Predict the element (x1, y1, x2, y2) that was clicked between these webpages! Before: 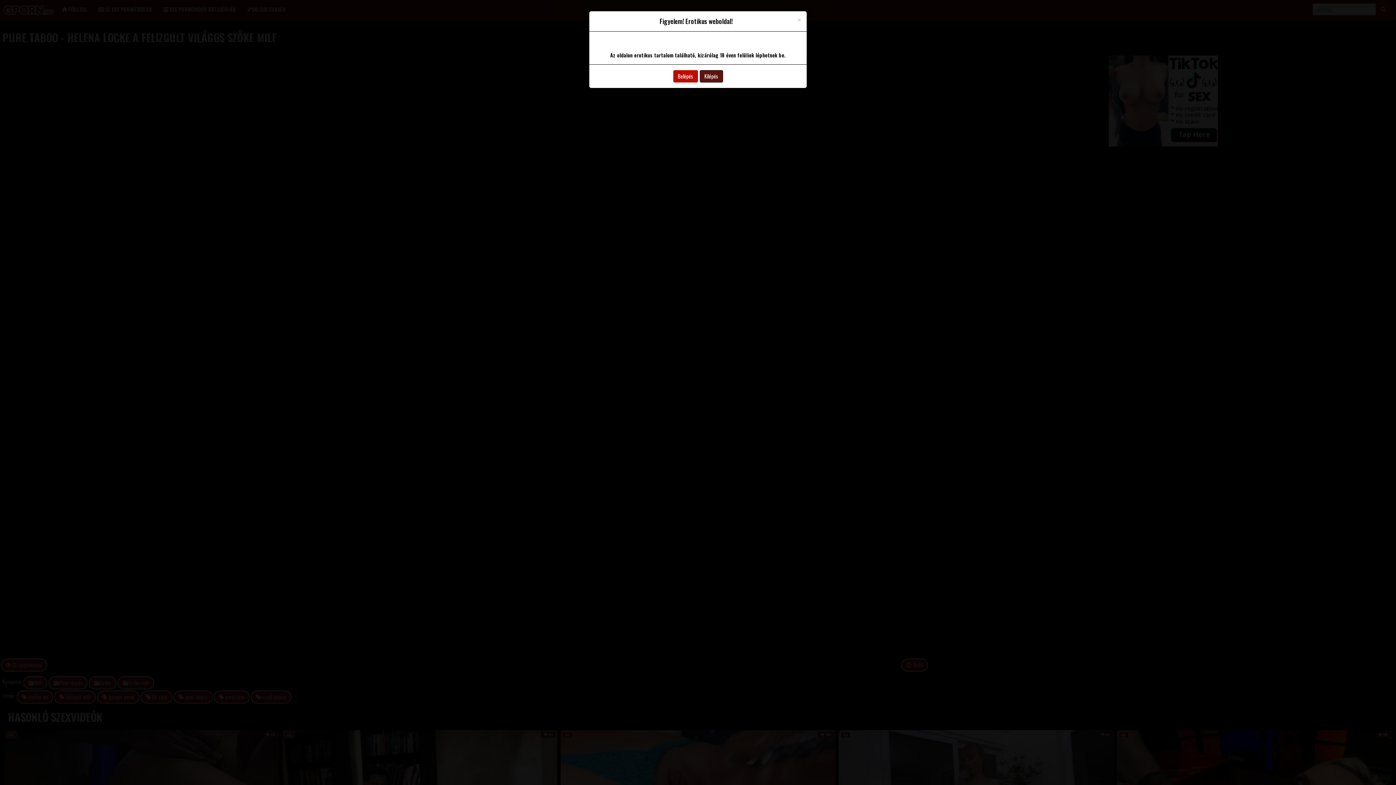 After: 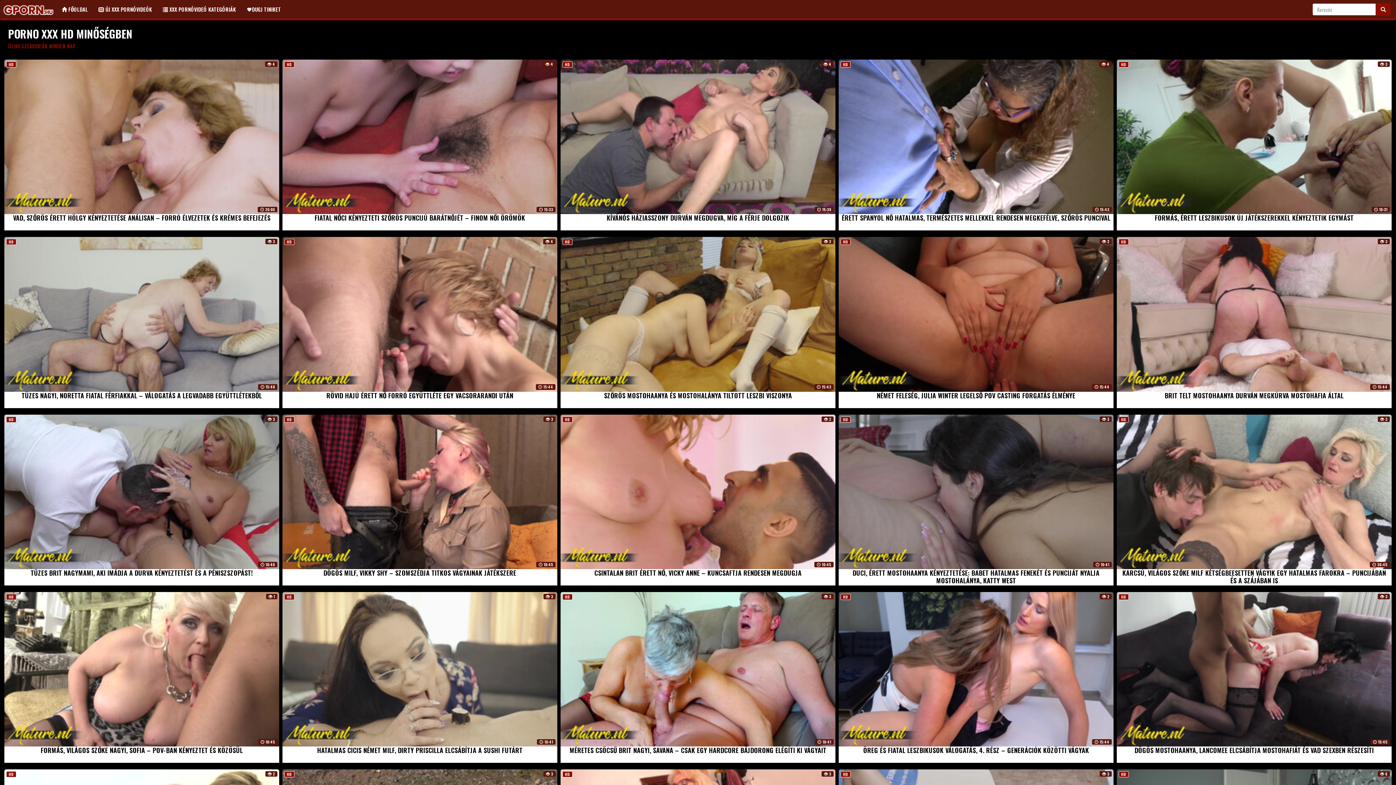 Action: bbox: (673, 70, 698, 82) label: Belépés